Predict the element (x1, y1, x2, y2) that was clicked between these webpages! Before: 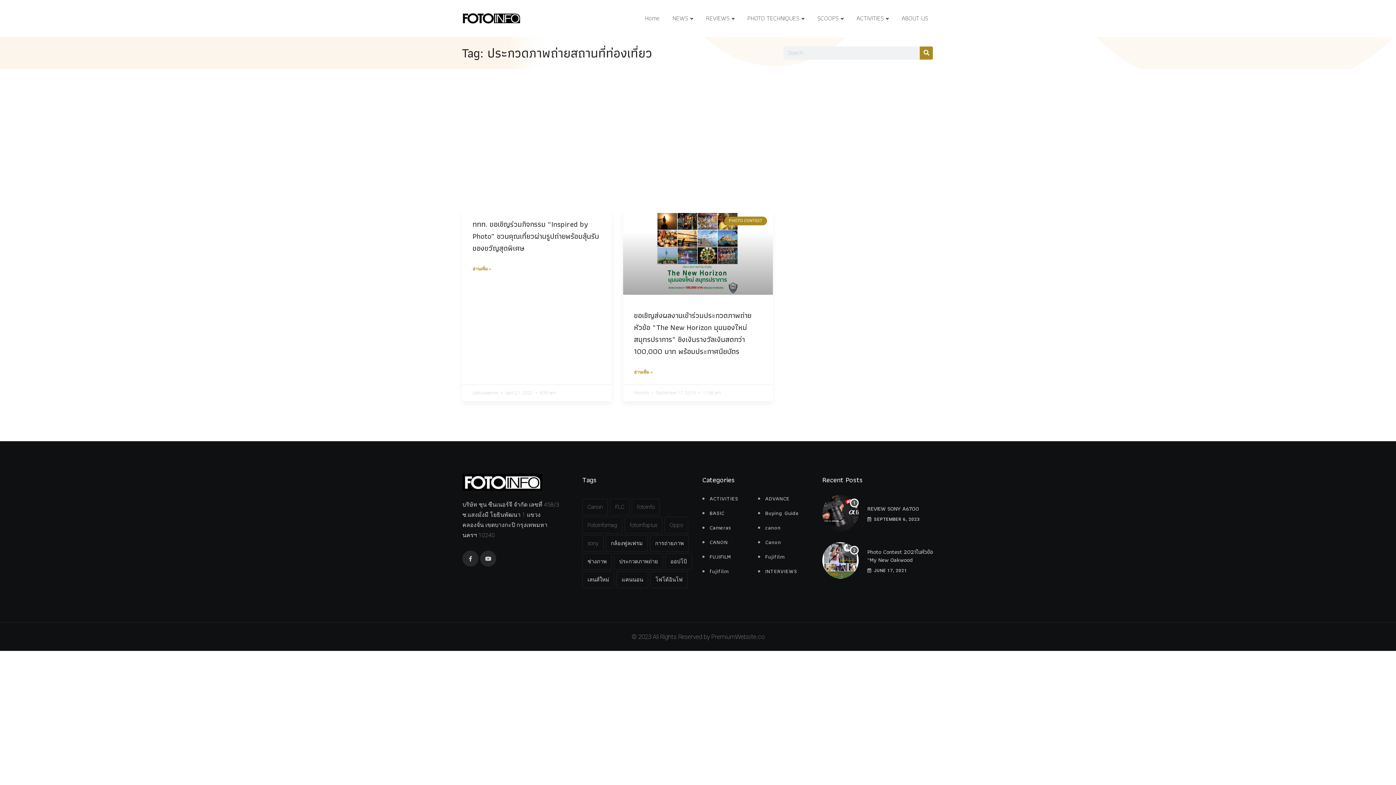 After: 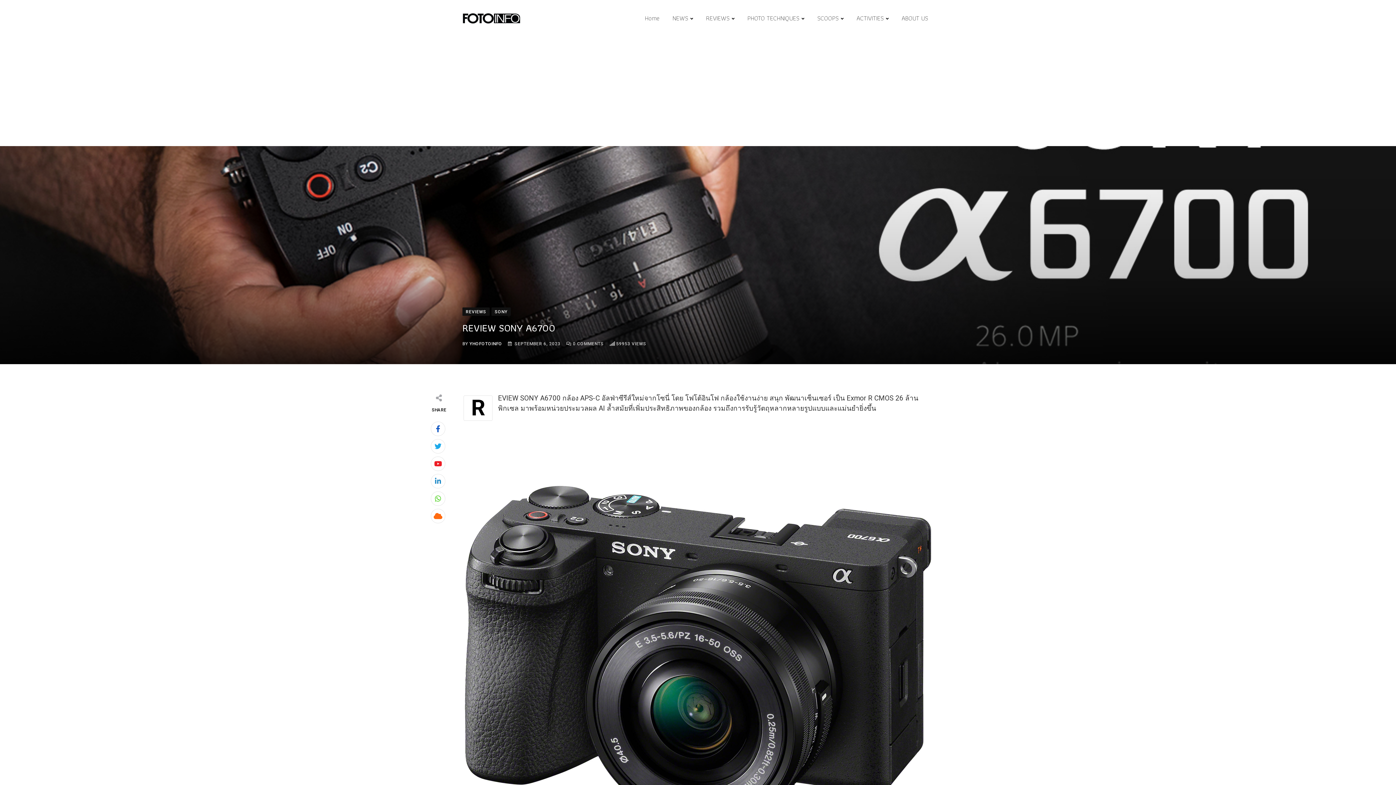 Action: bbox: (822, 495, 858, 531)